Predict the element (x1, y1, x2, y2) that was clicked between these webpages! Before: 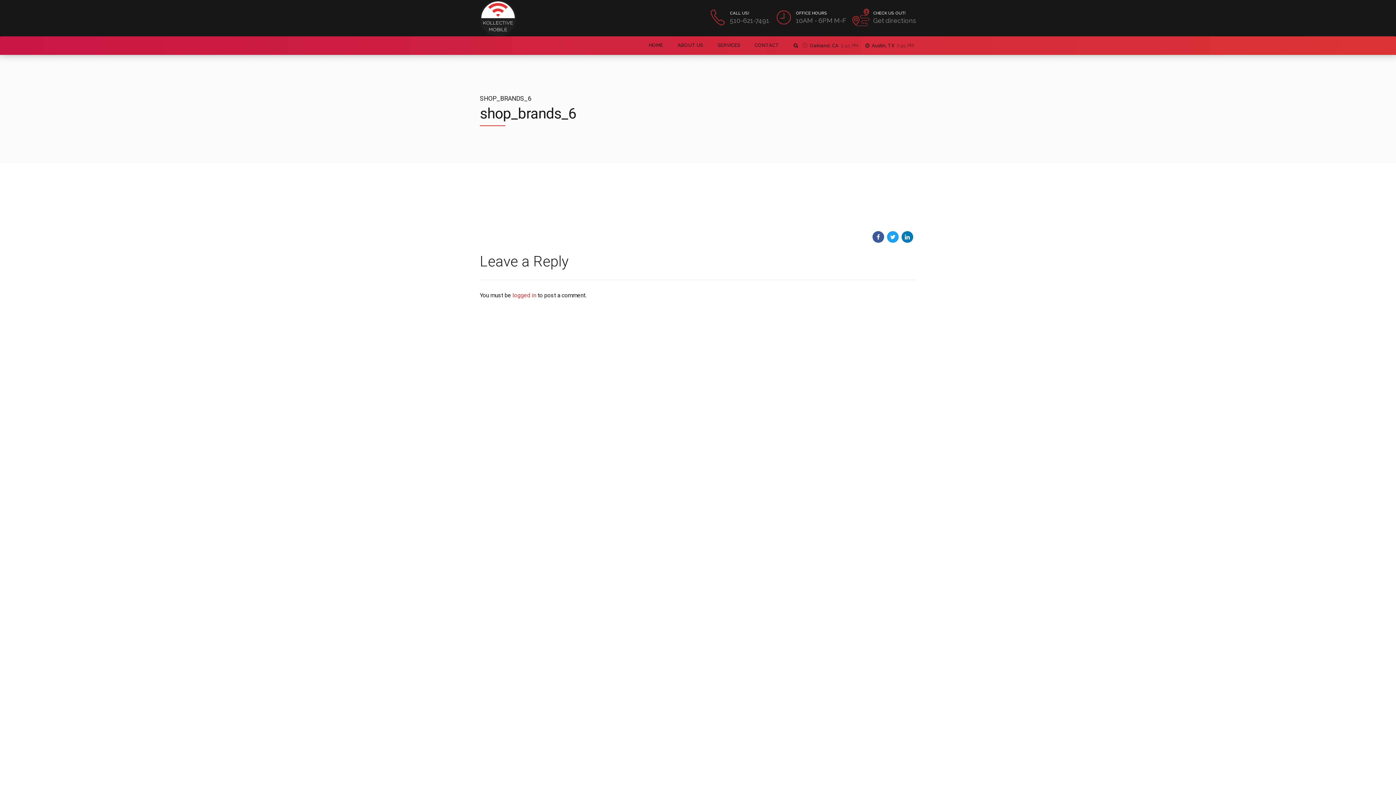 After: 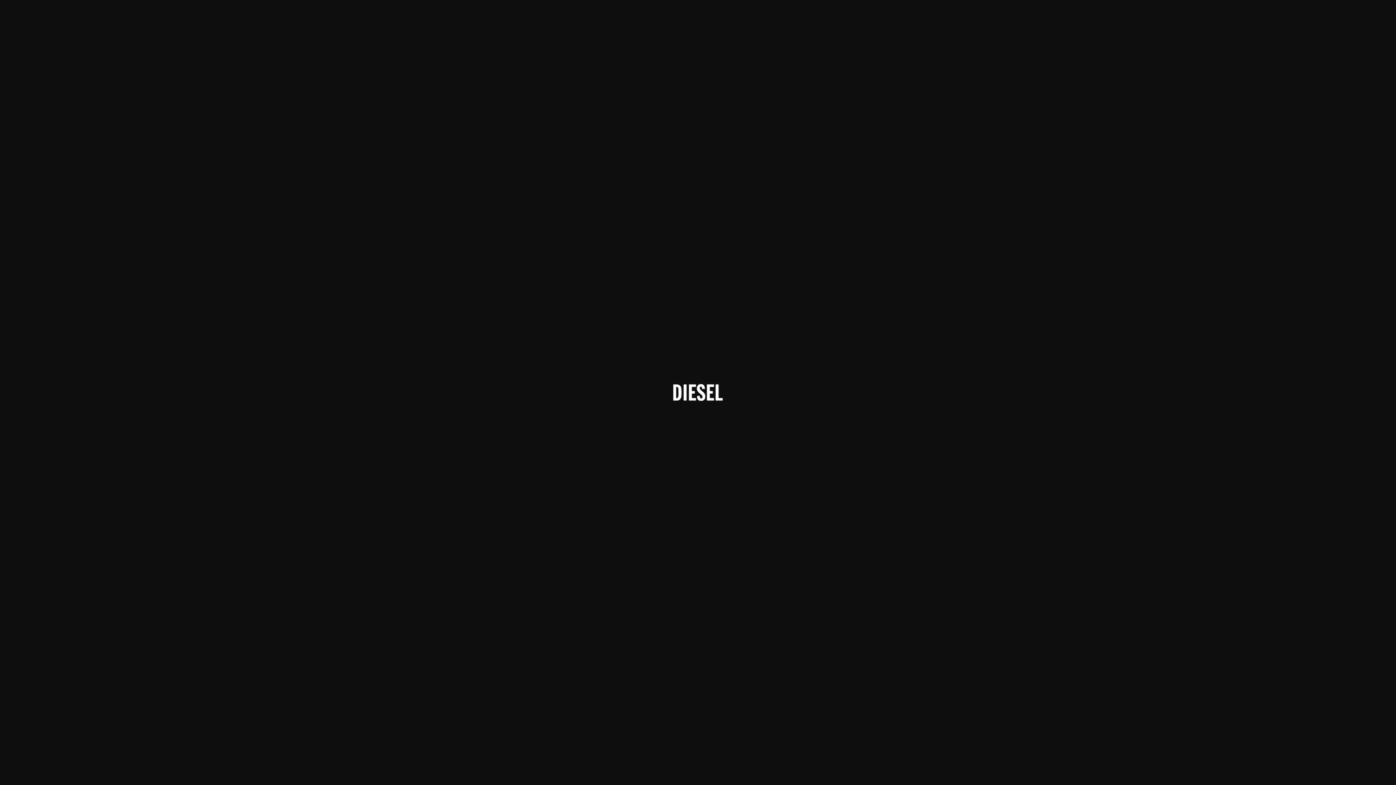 Action: bbox: (480, 213, 545, 219)